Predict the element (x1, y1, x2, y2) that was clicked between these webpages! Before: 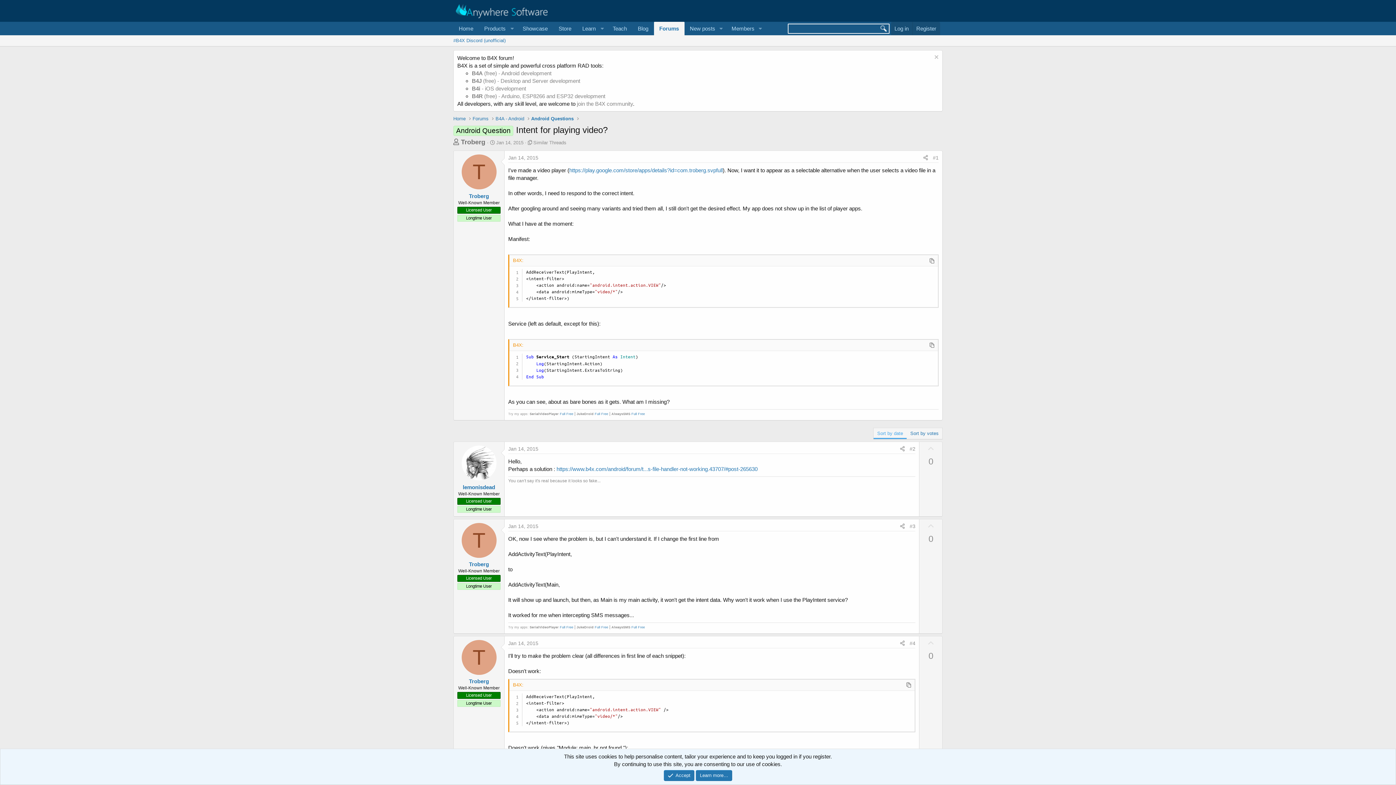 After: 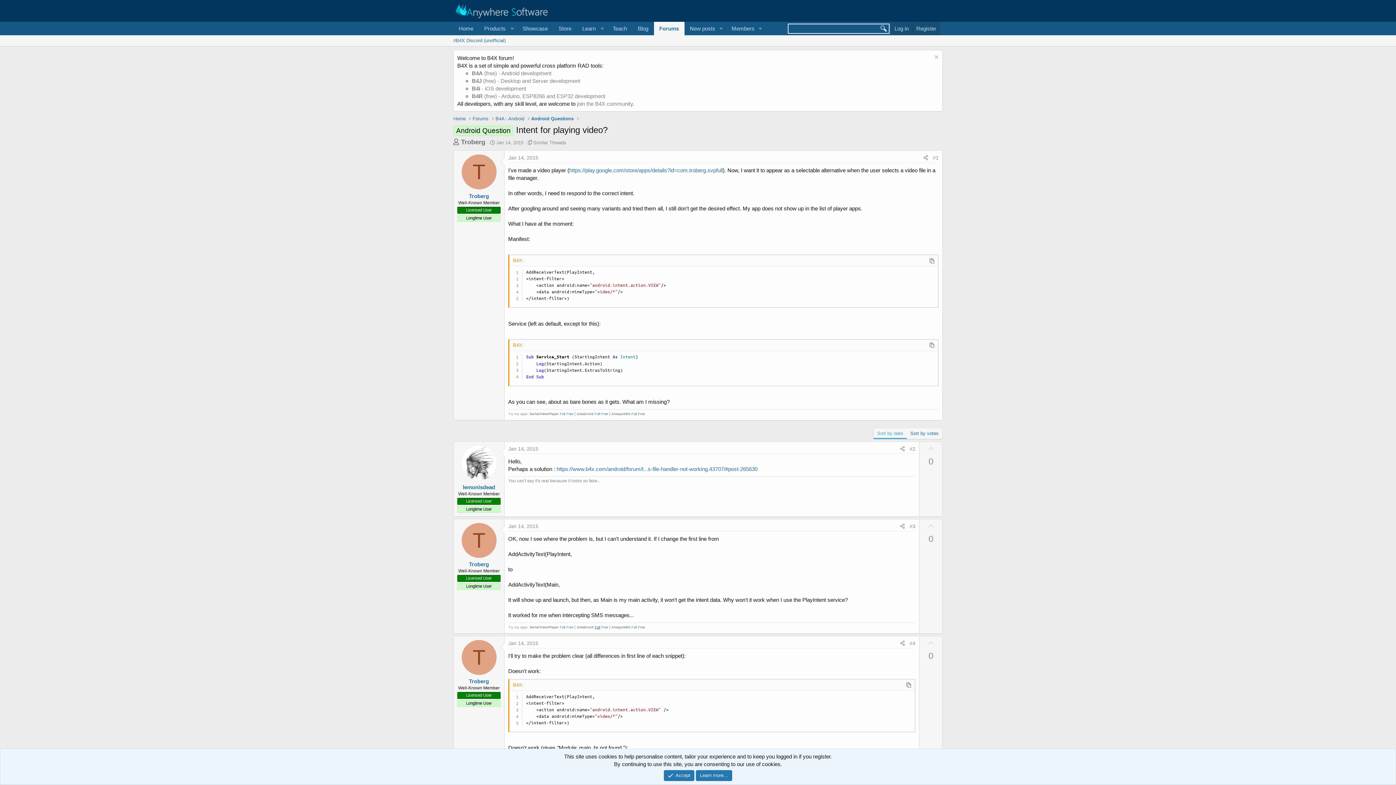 Action: bbox: (594, 624, 600, 629) label: Full